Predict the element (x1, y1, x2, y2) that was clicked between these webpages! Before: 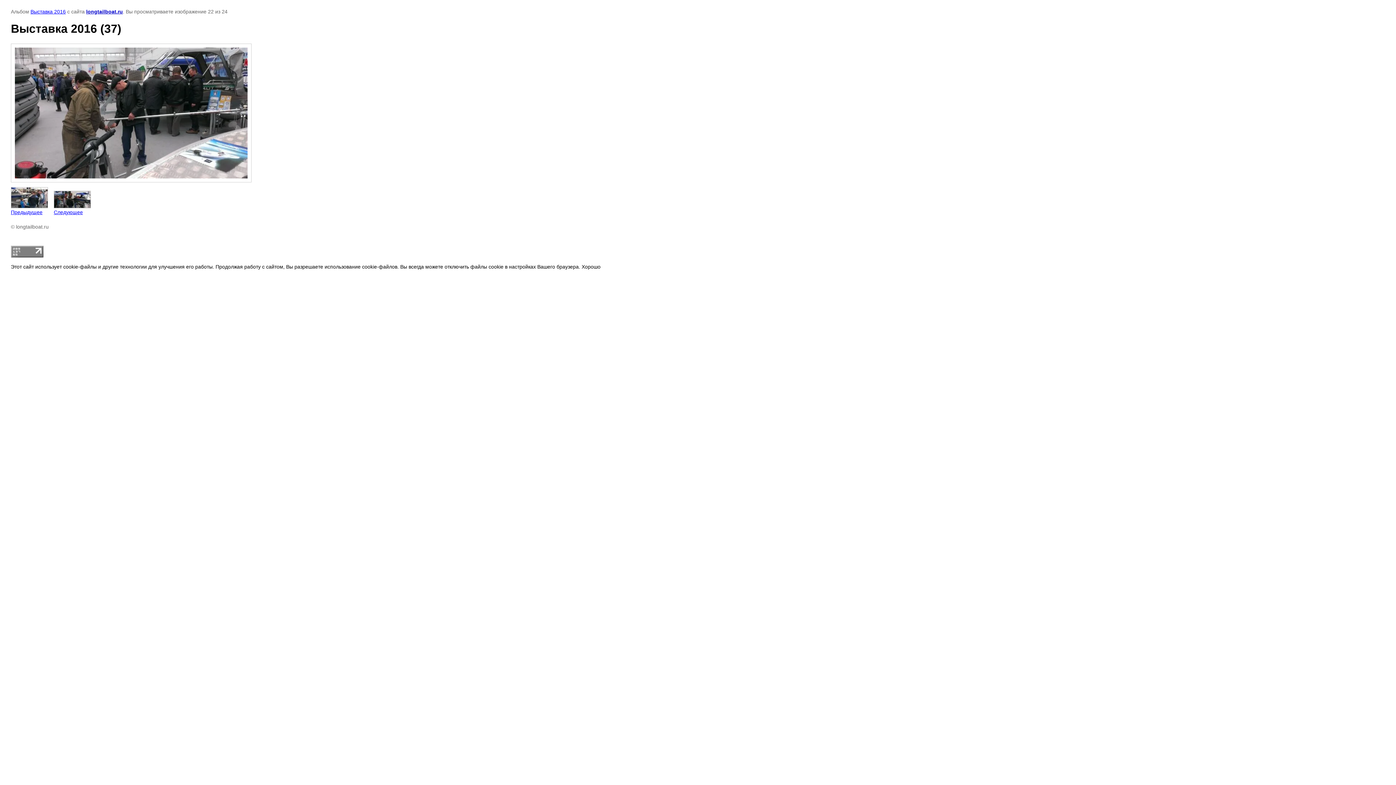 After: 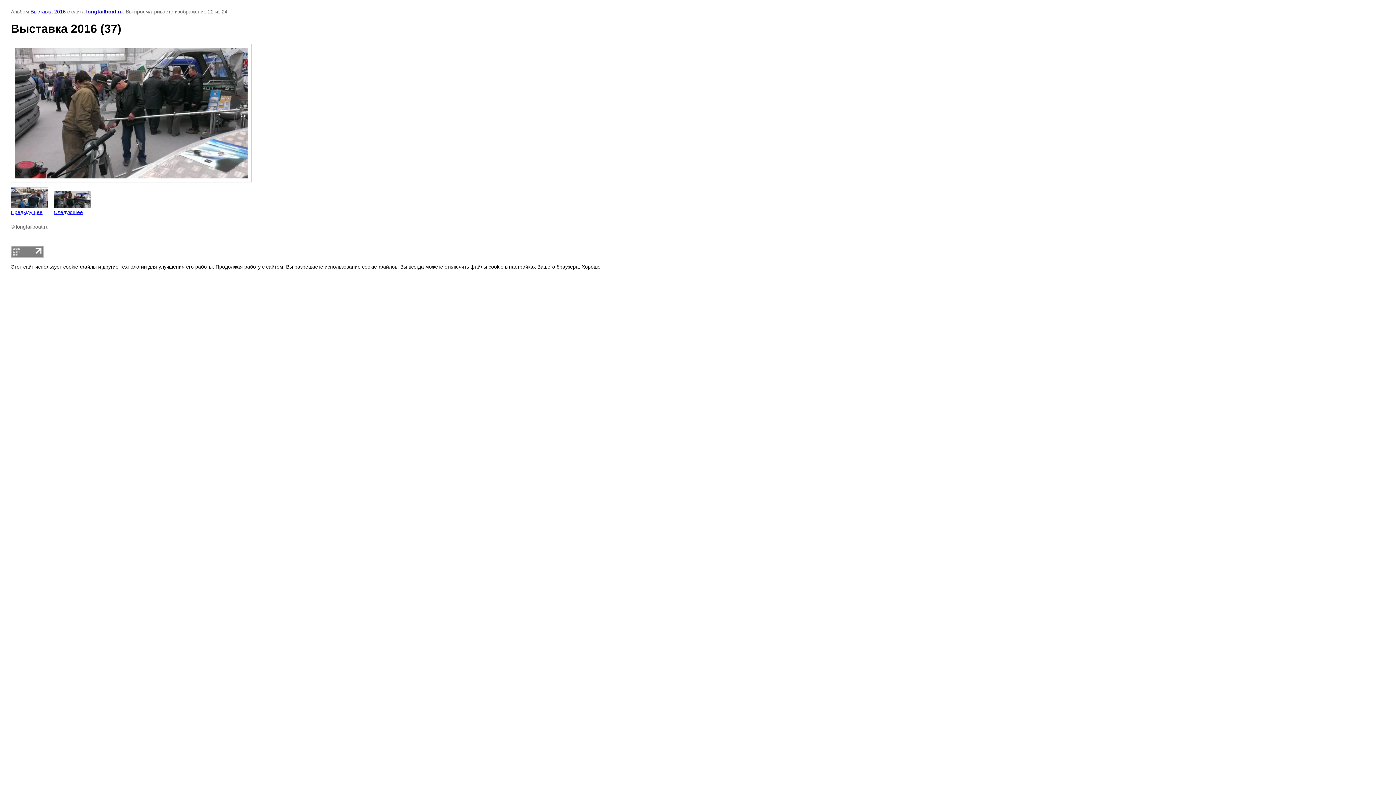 Action: bbox: (10, 253, 43, 258)